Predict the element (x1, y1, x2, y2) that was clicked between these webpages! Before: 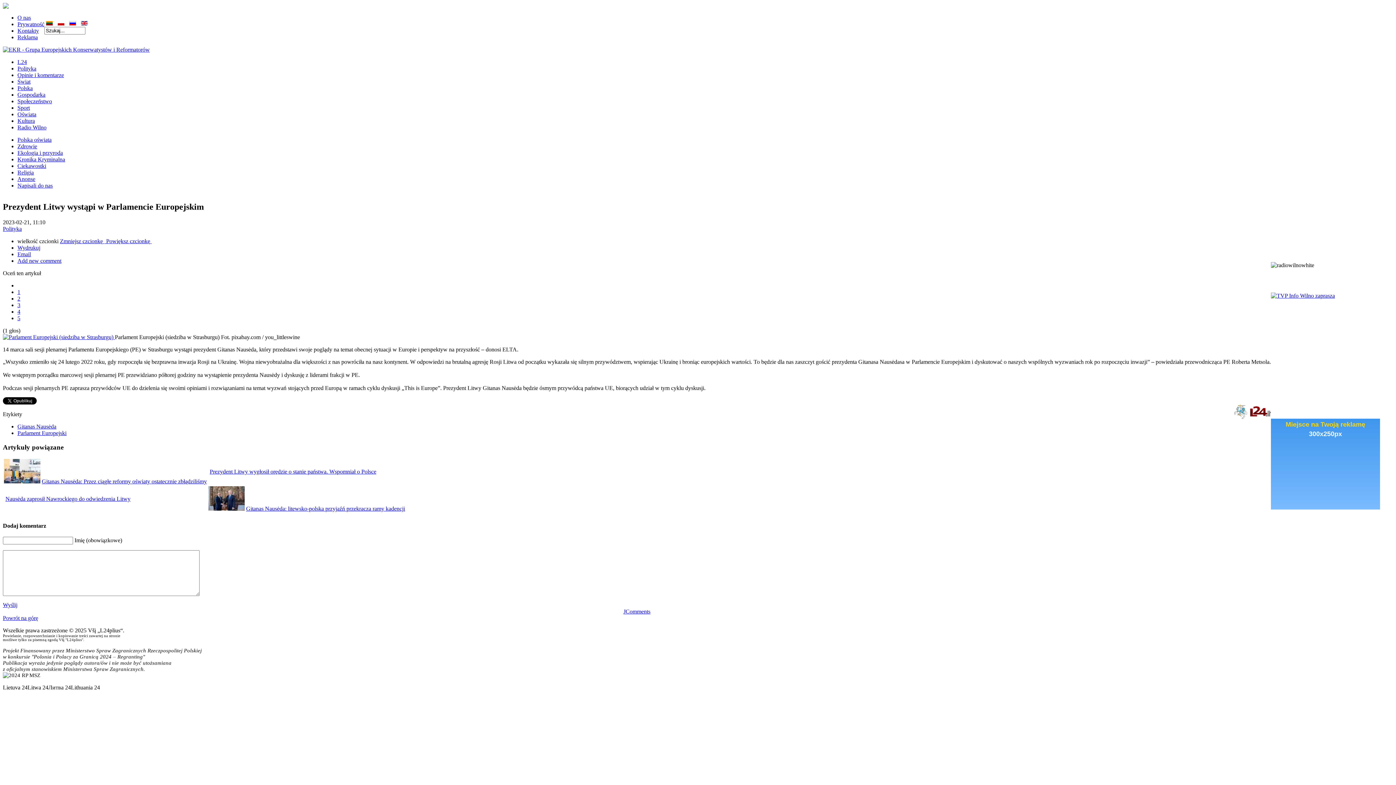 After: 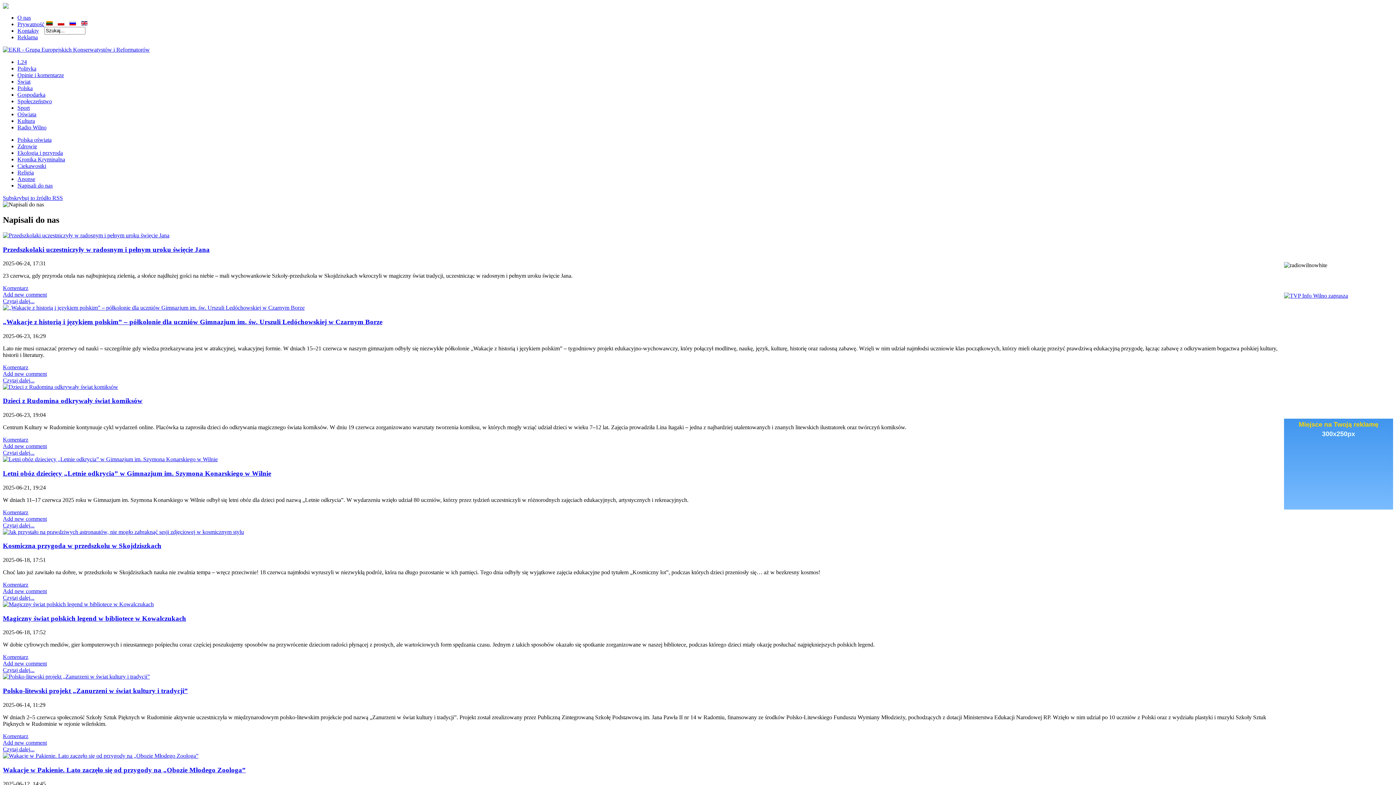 Action: label: Napisali do nas bbox: (17, 182, 52, 188)